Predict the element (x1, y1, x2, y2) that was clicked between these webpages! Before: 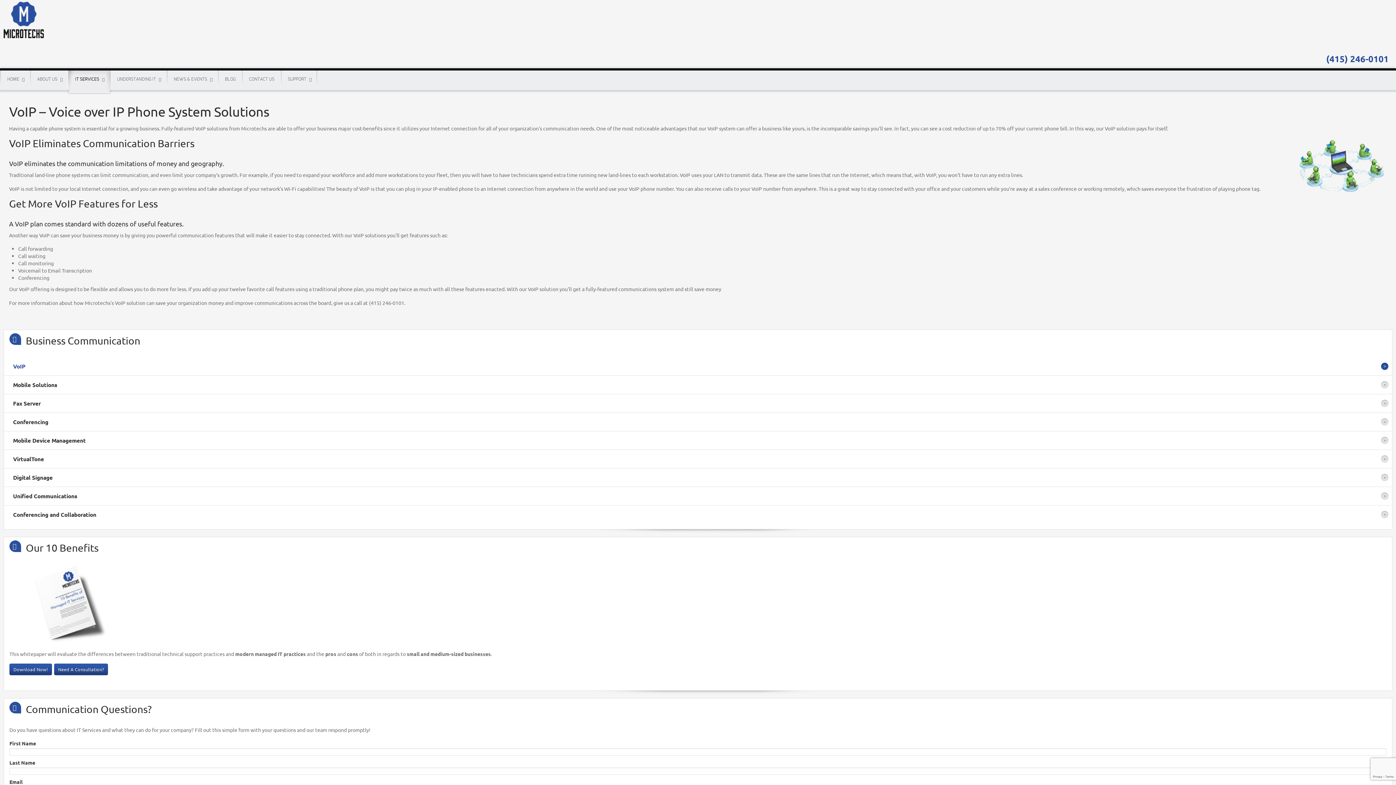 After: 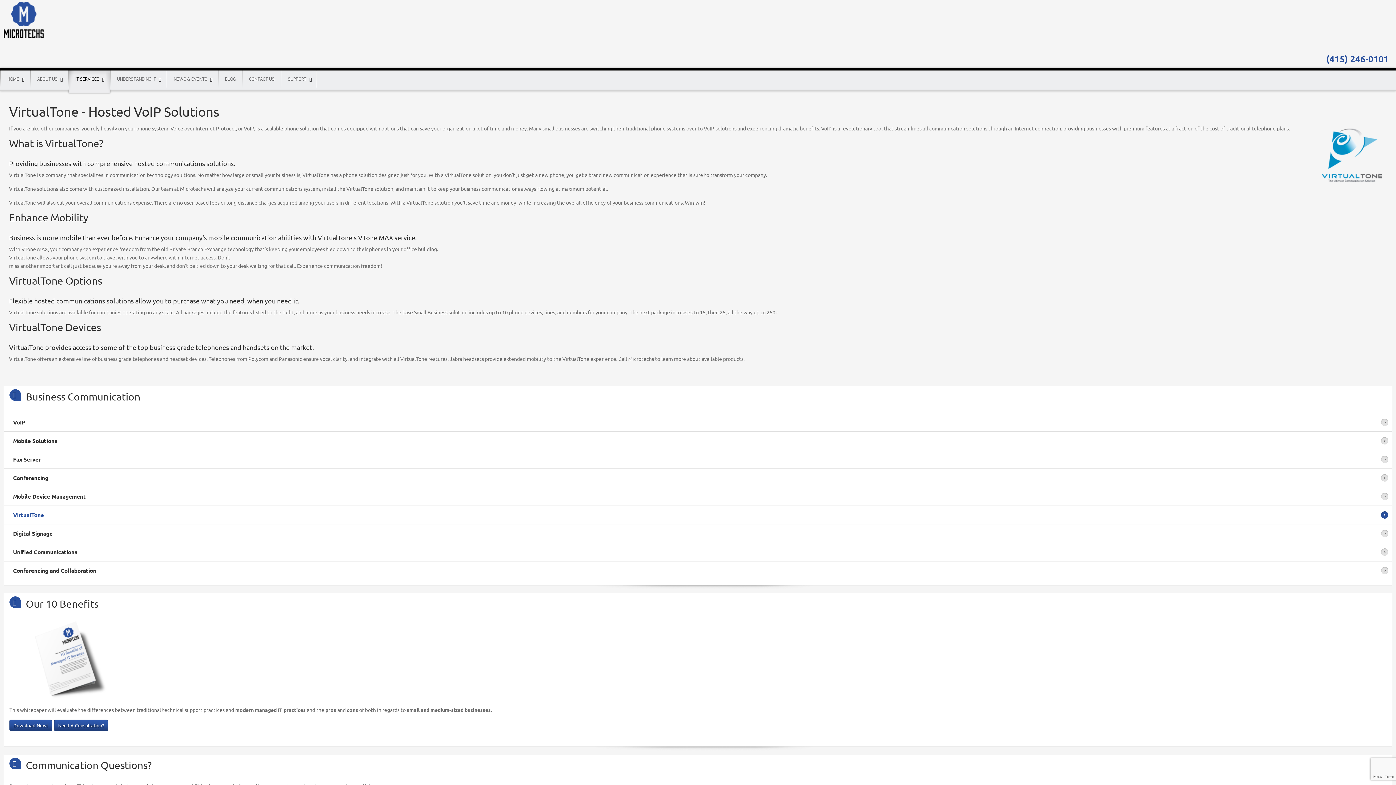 Action: bbox: (4, 450, 1392, 468) label: VirtualTone